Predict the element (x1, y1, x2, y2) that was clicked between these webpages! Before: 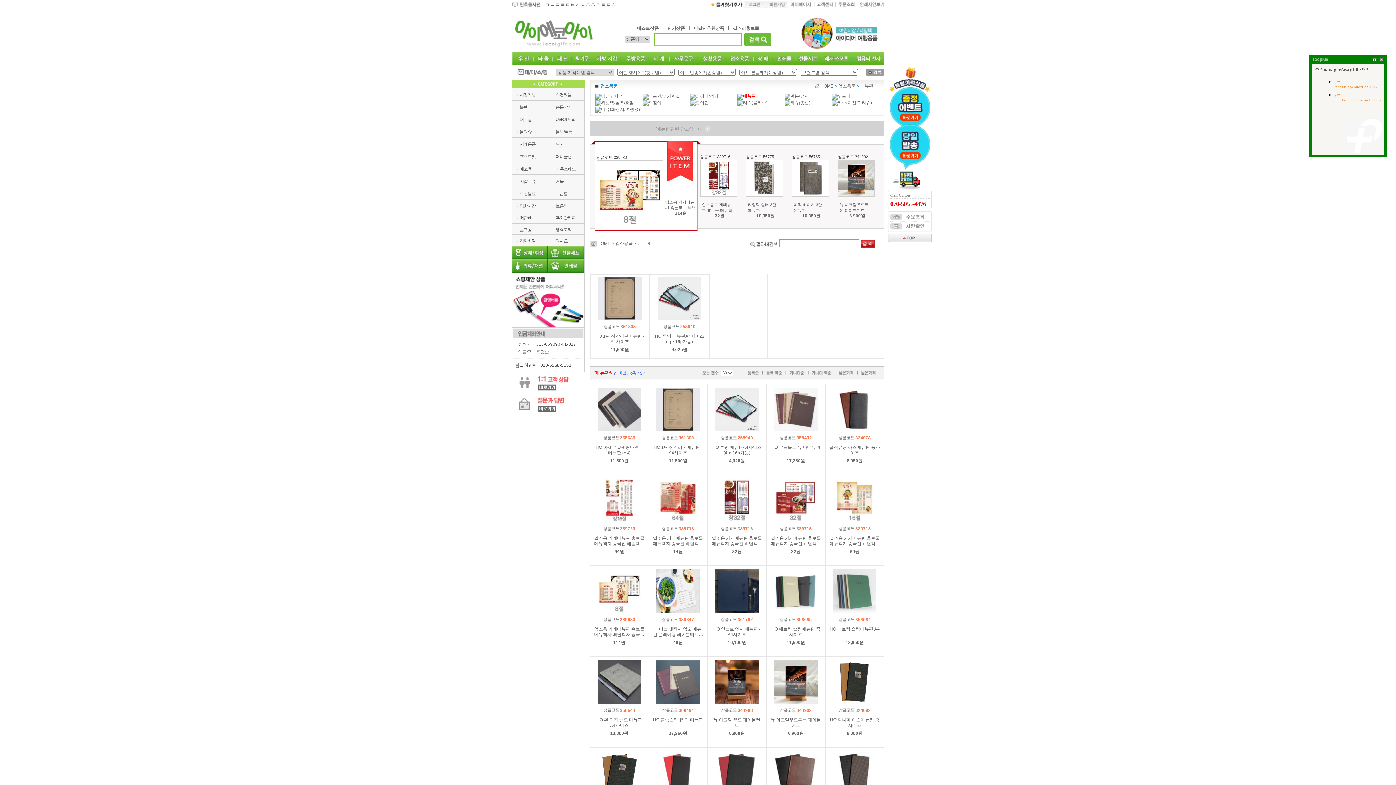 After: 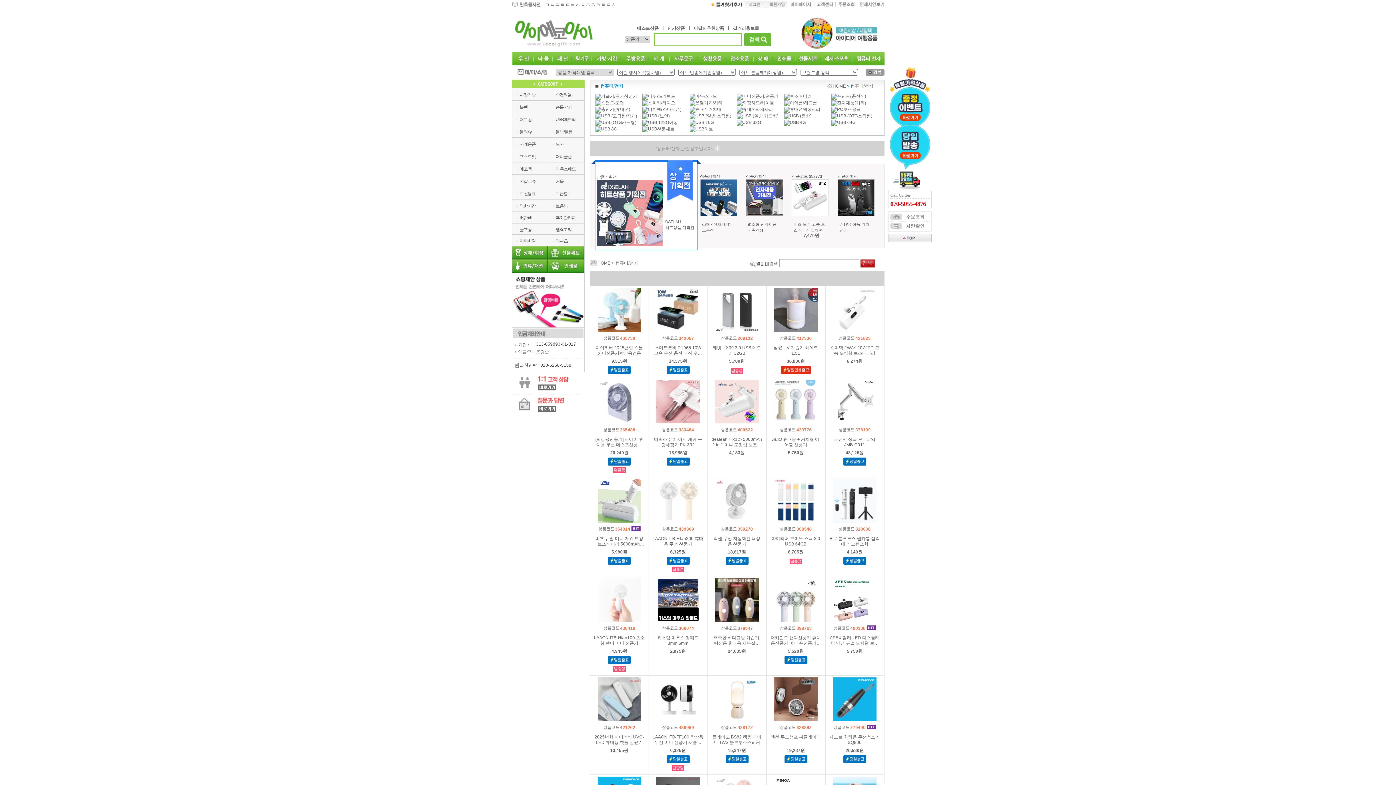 Action: bbox: (852, 49, 884, 54)